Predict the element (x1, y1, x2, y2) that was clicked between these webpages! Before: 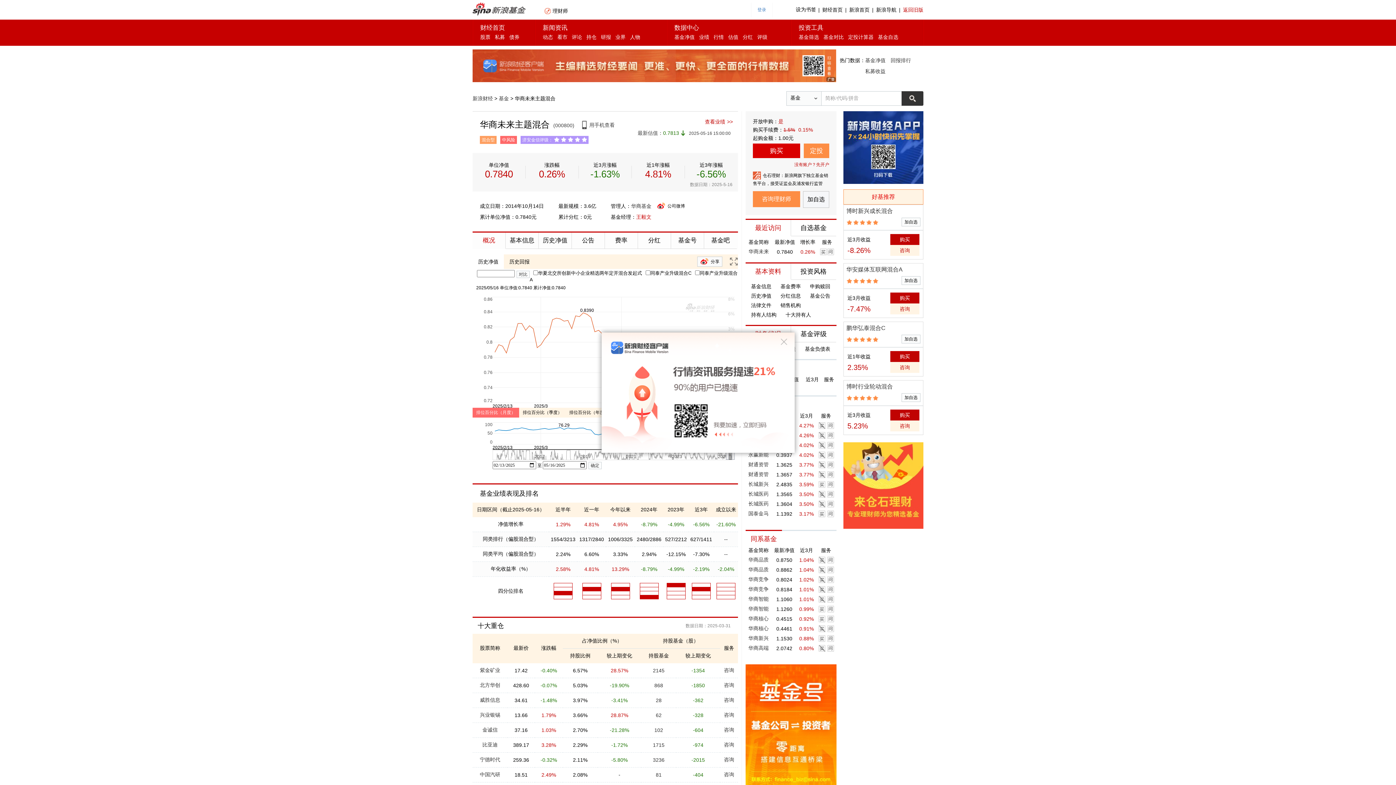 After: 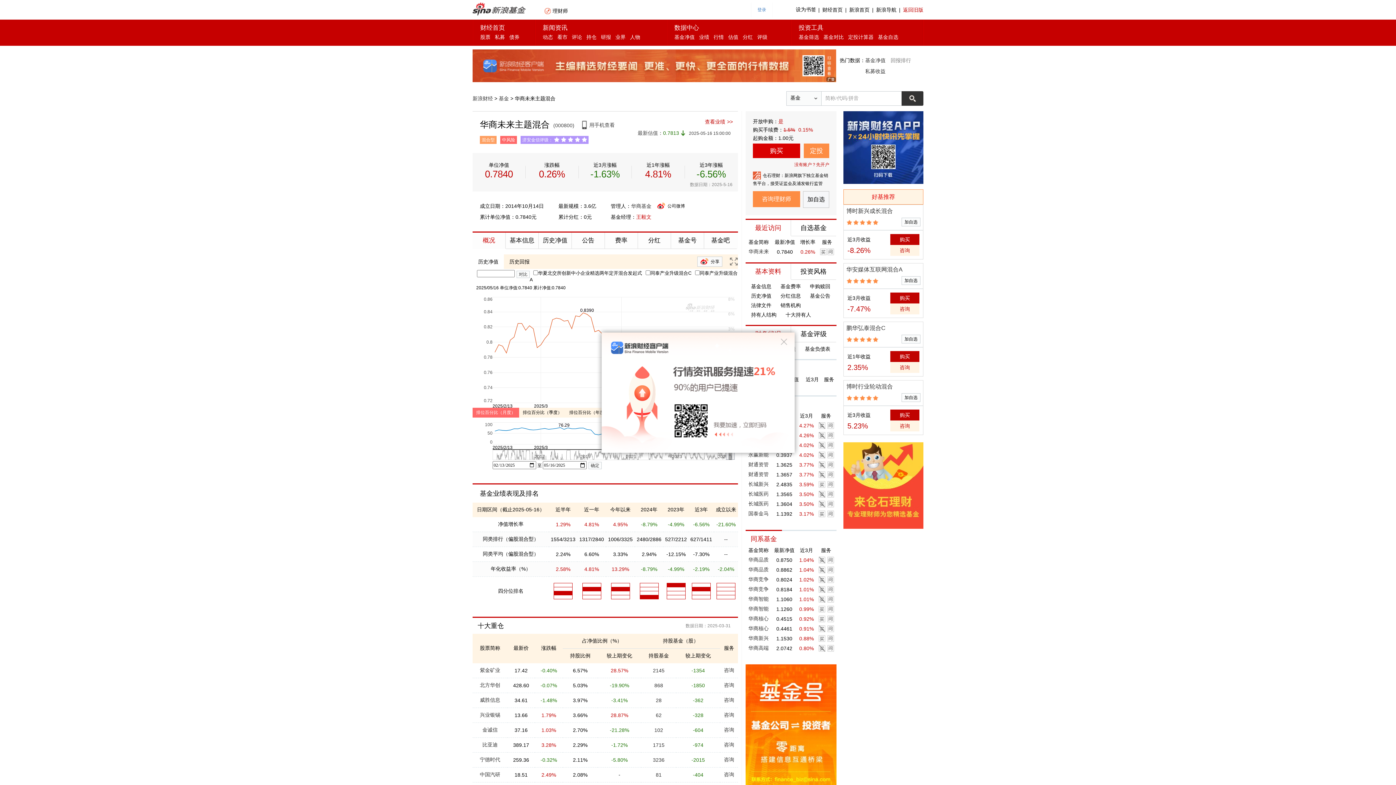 Action: label: 回报排行 bbox: (890, 57, 911, 63)